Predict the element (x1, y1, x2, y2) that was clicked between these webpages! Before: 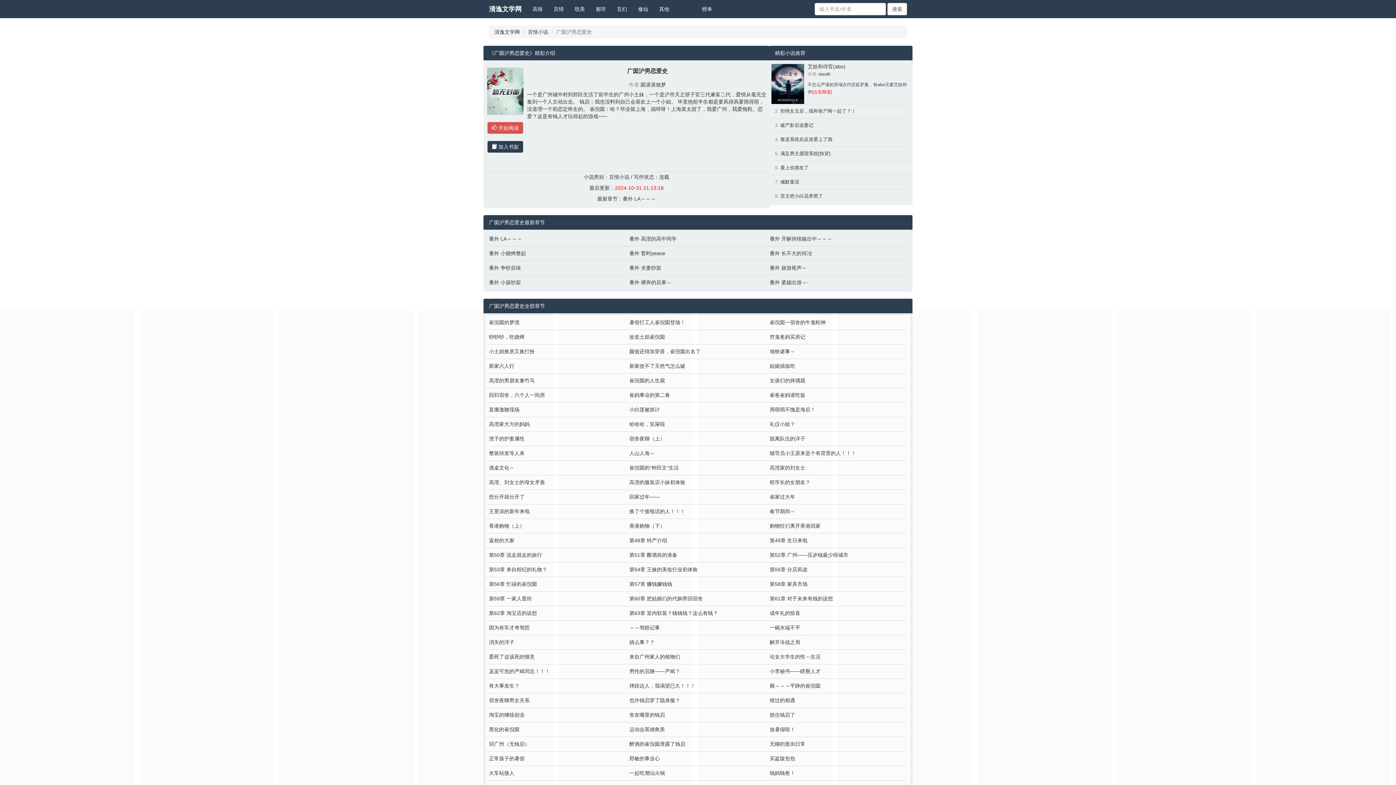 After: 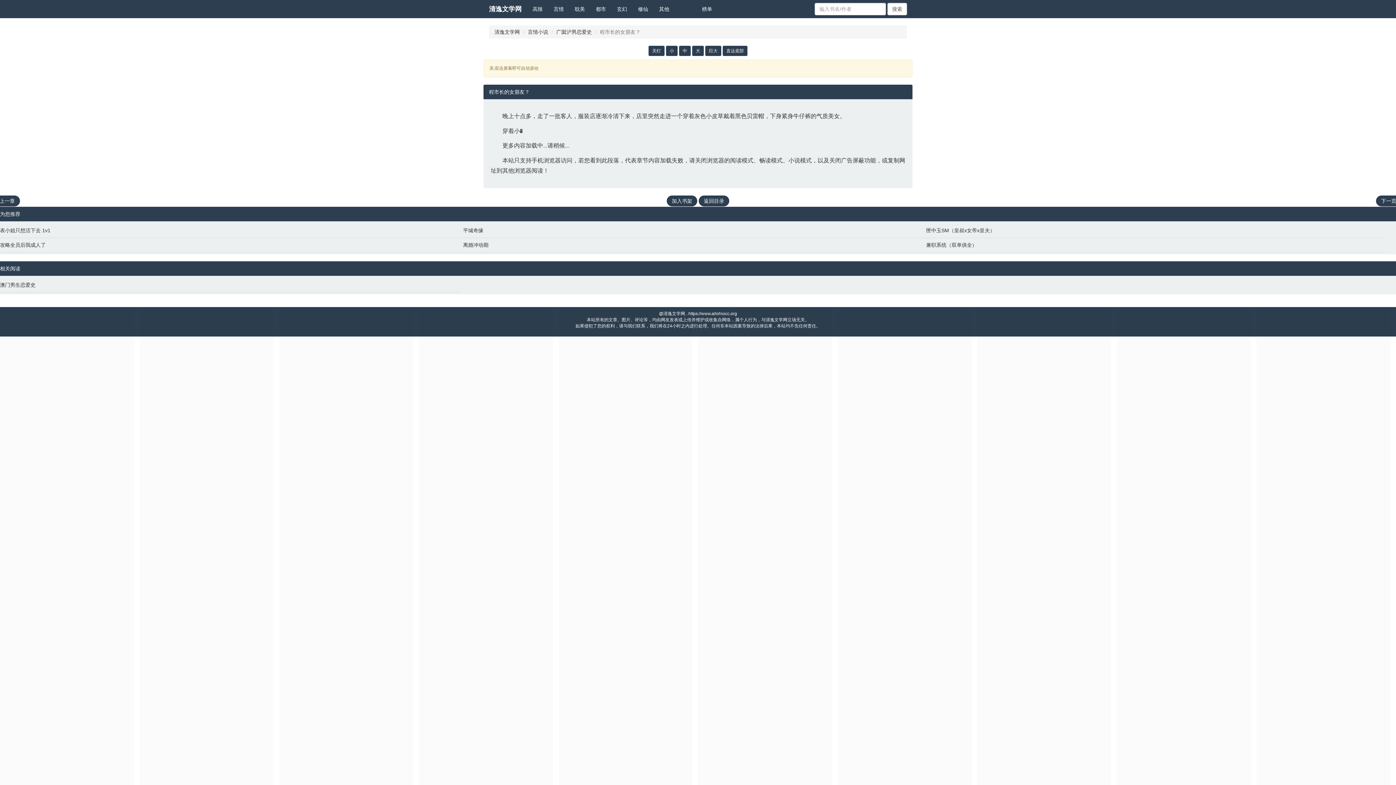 Action: label: 程市长的女朋友？ bbox: (769, 478, 903, 486)